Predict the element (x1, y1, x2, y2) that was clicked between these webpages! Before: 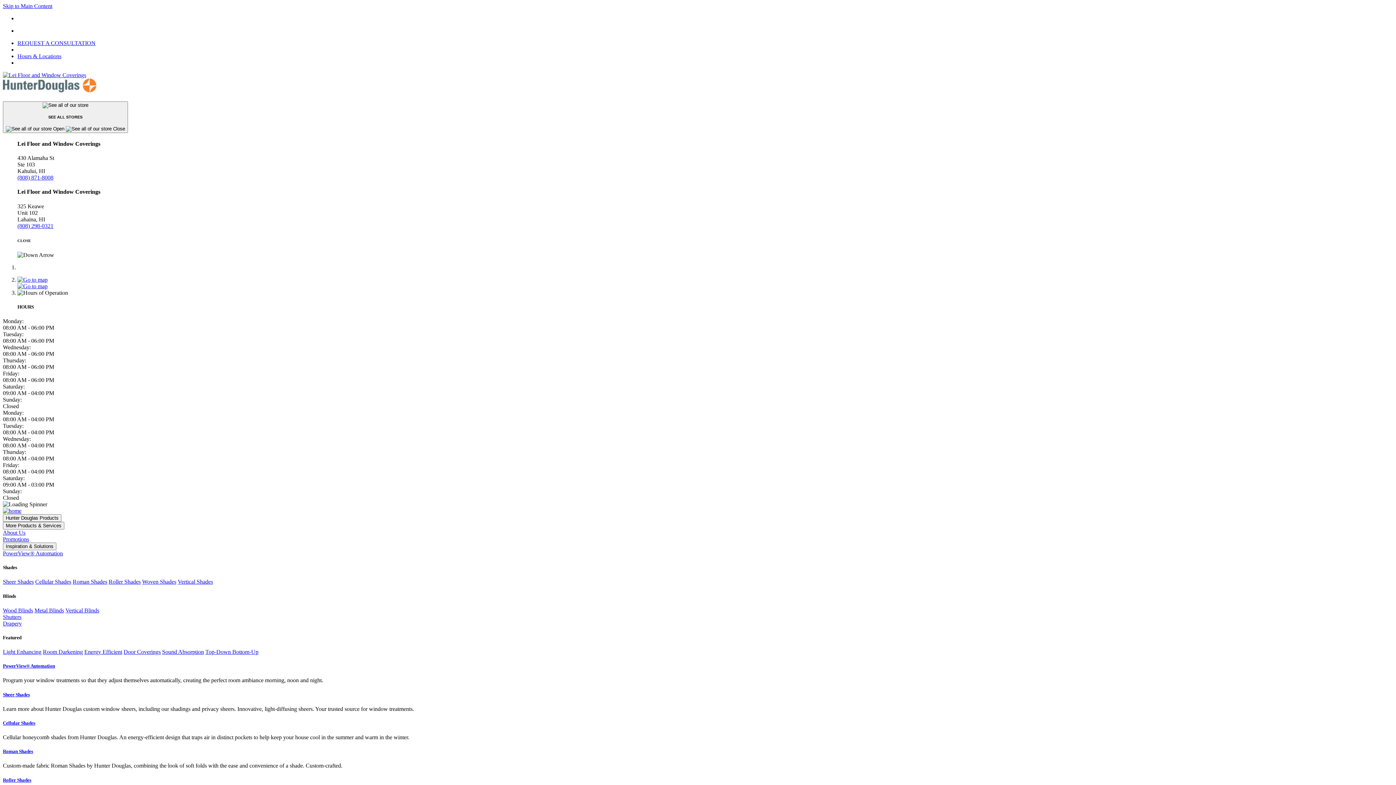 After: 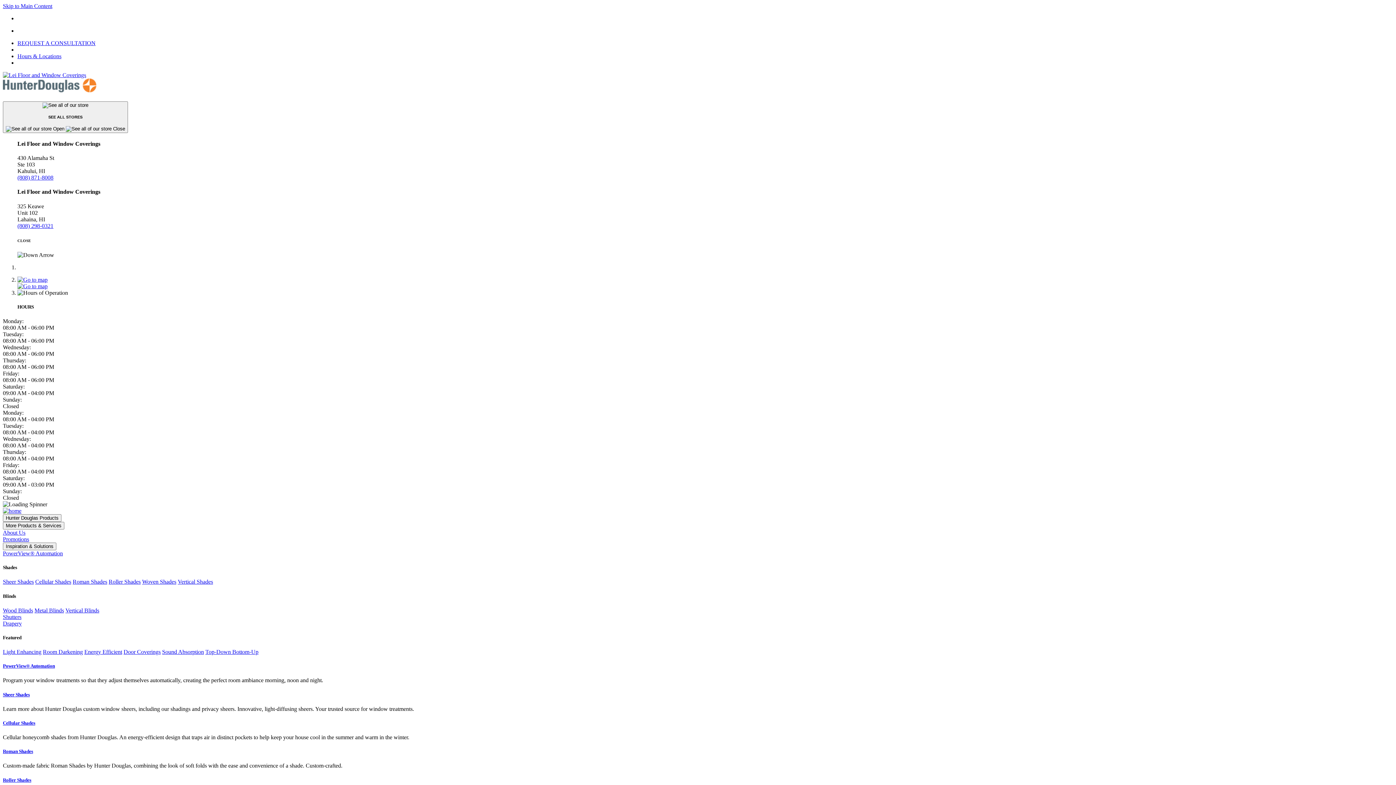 Action: bbox: (65, 607, 99, 613) label: Vertical Blinds